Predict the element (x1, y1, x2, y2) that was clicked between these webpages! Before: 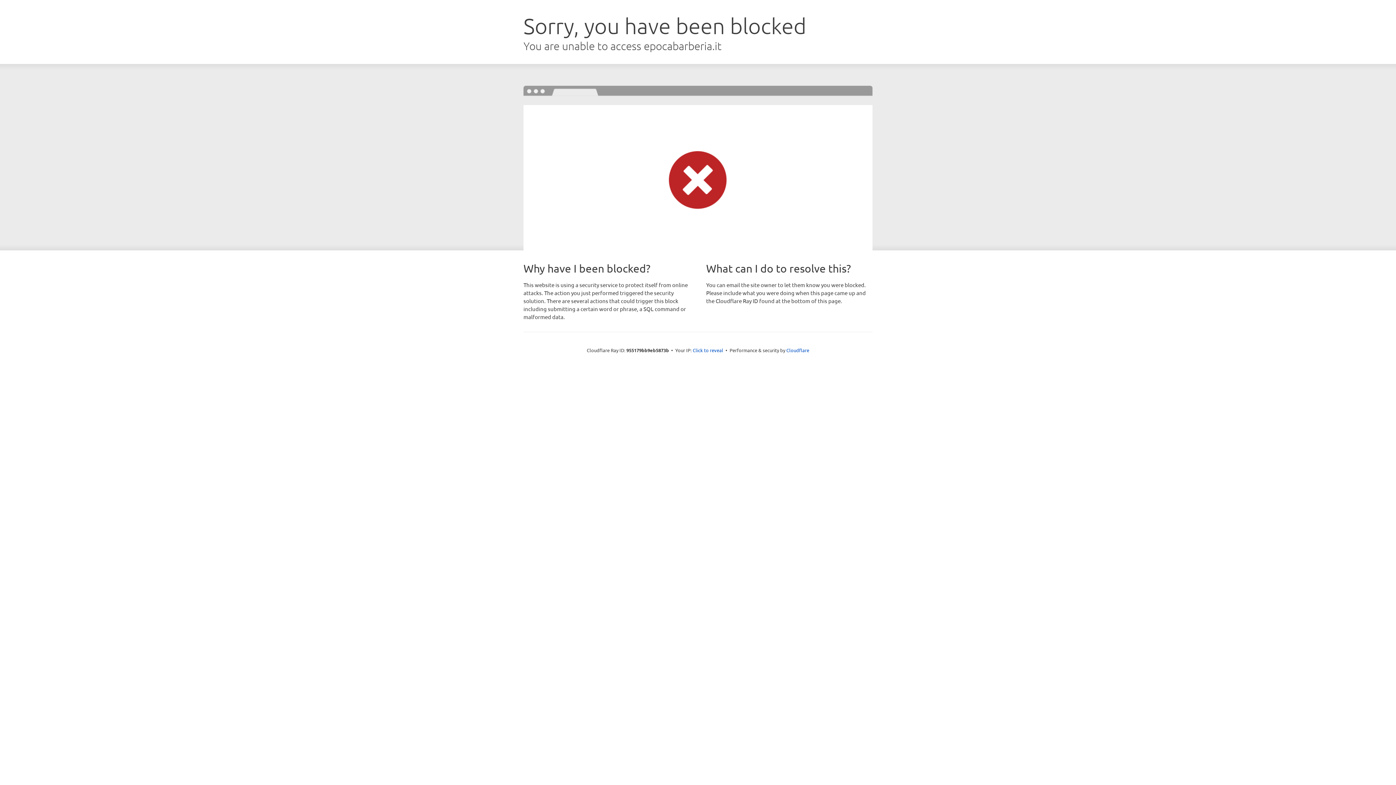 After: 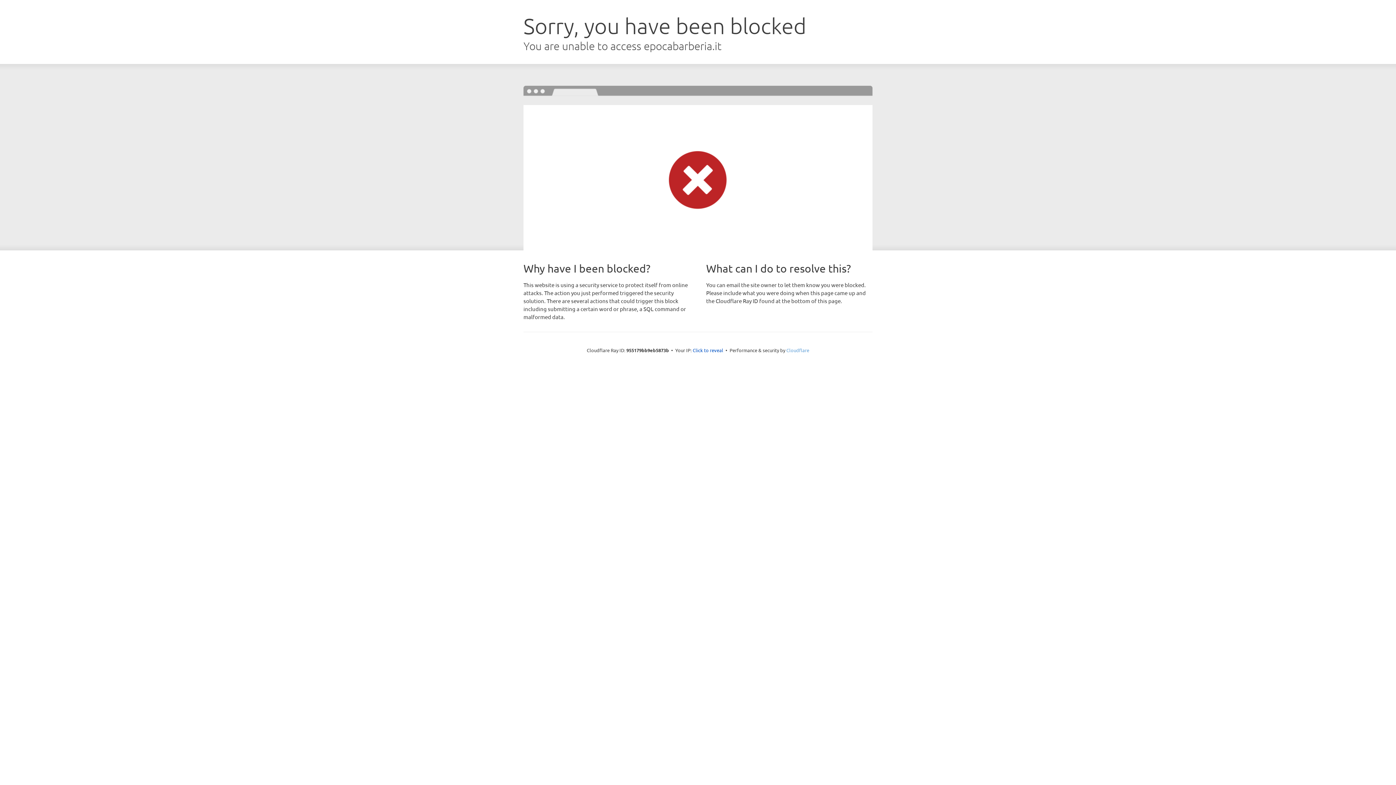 Action: label: Cloudflare bbox: (786, 347, 809, 353)